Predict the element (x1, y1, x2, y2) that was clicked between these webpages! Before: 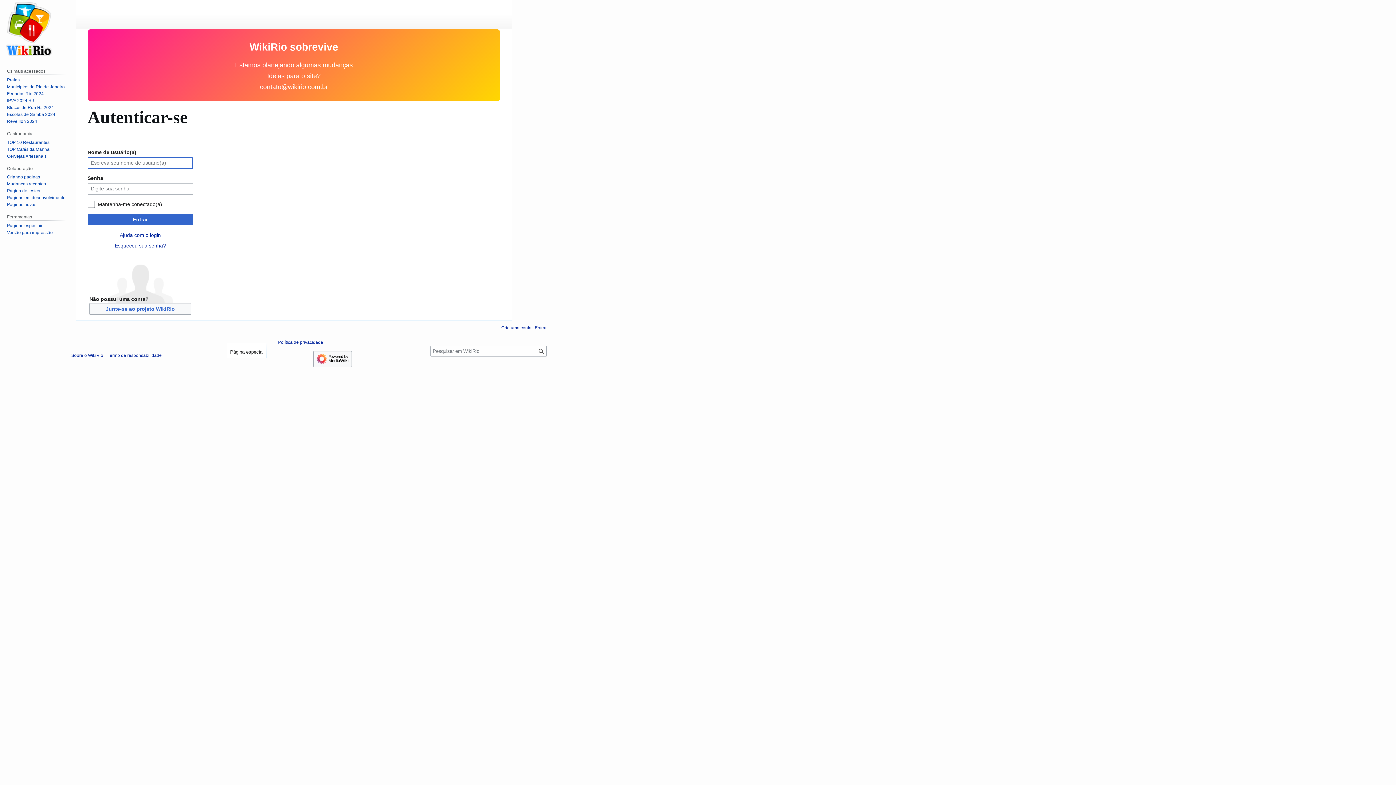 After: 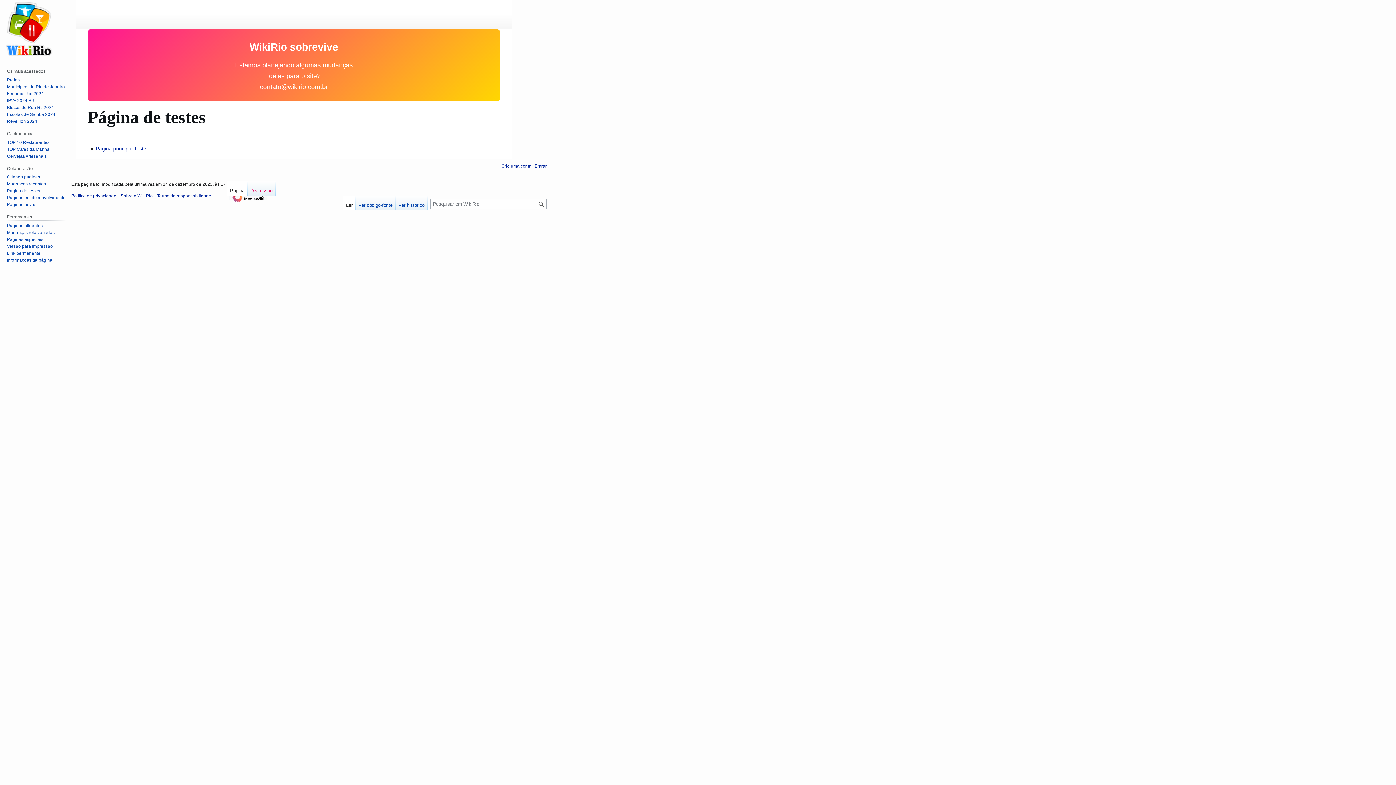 Action: bbox: (6, 188, 40, 193) label: Página de testes